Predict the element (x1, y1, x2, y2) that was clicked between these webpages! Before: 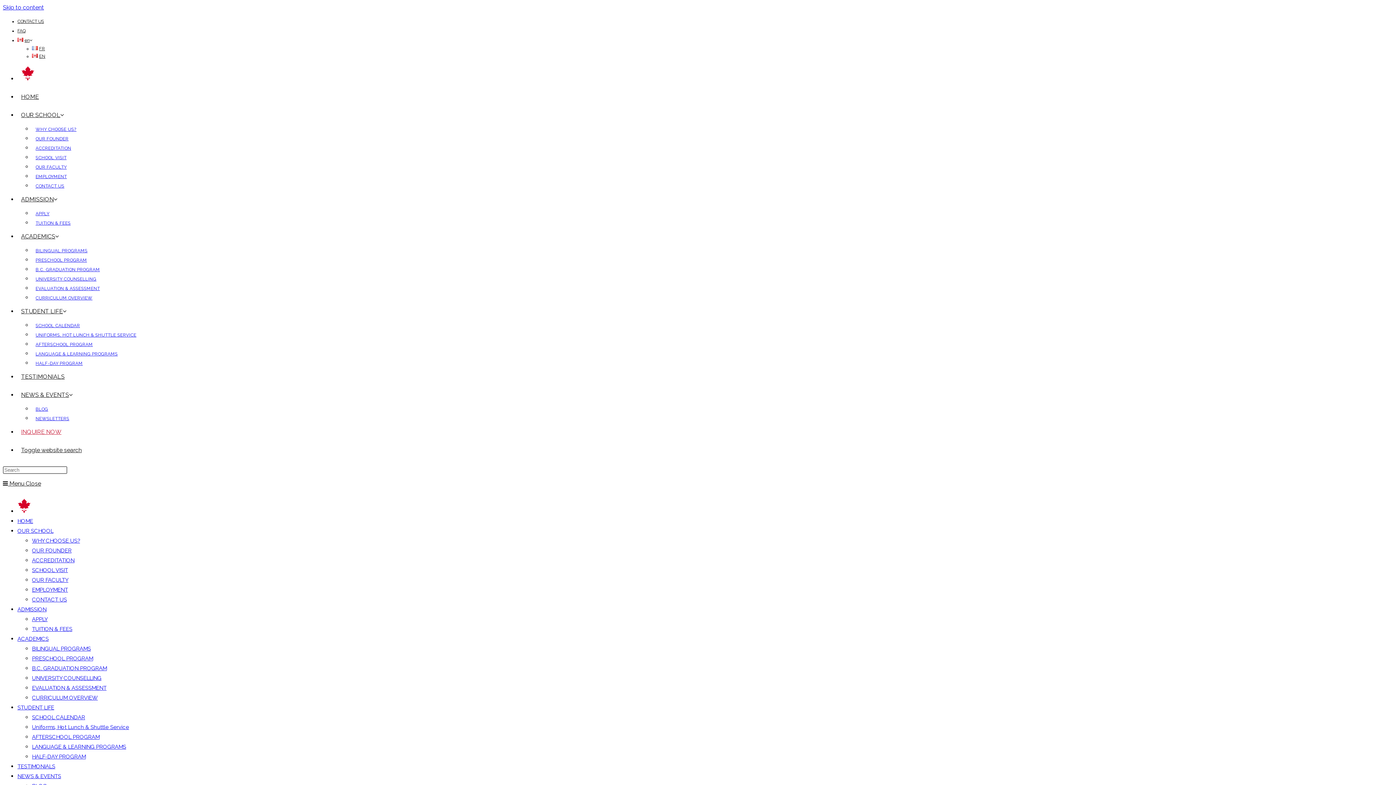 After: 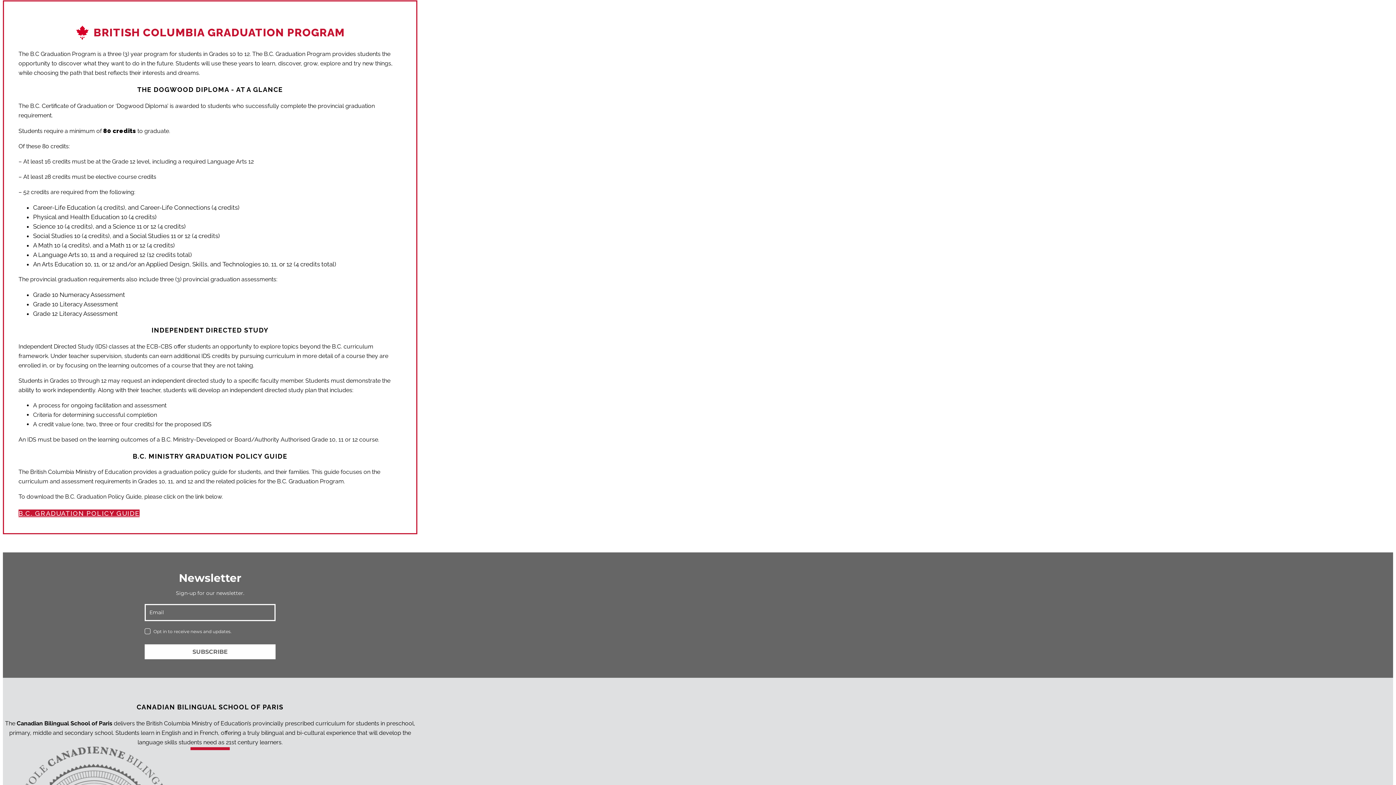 Action: label: B.C. GRADUATION PROGRAM bbox: (32, 665, 106, 672)